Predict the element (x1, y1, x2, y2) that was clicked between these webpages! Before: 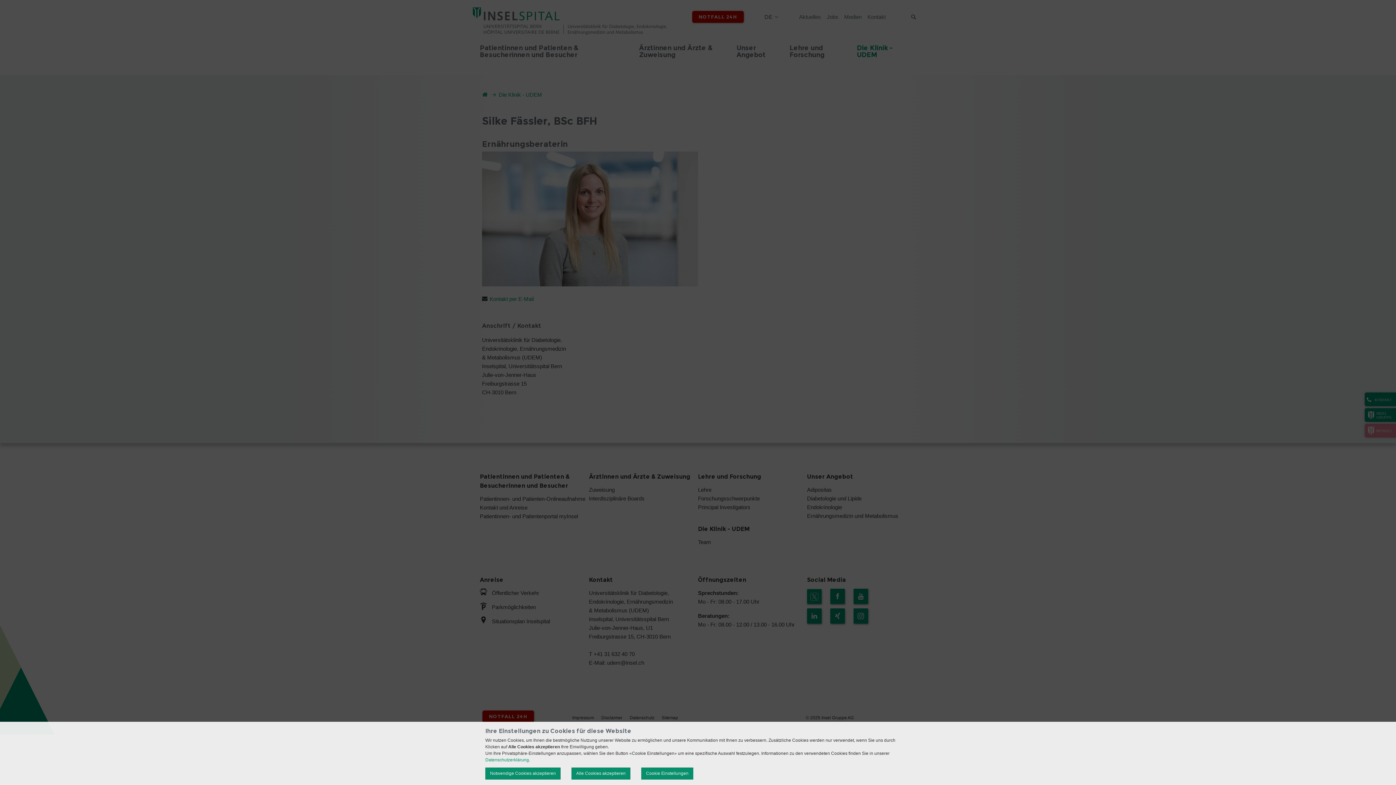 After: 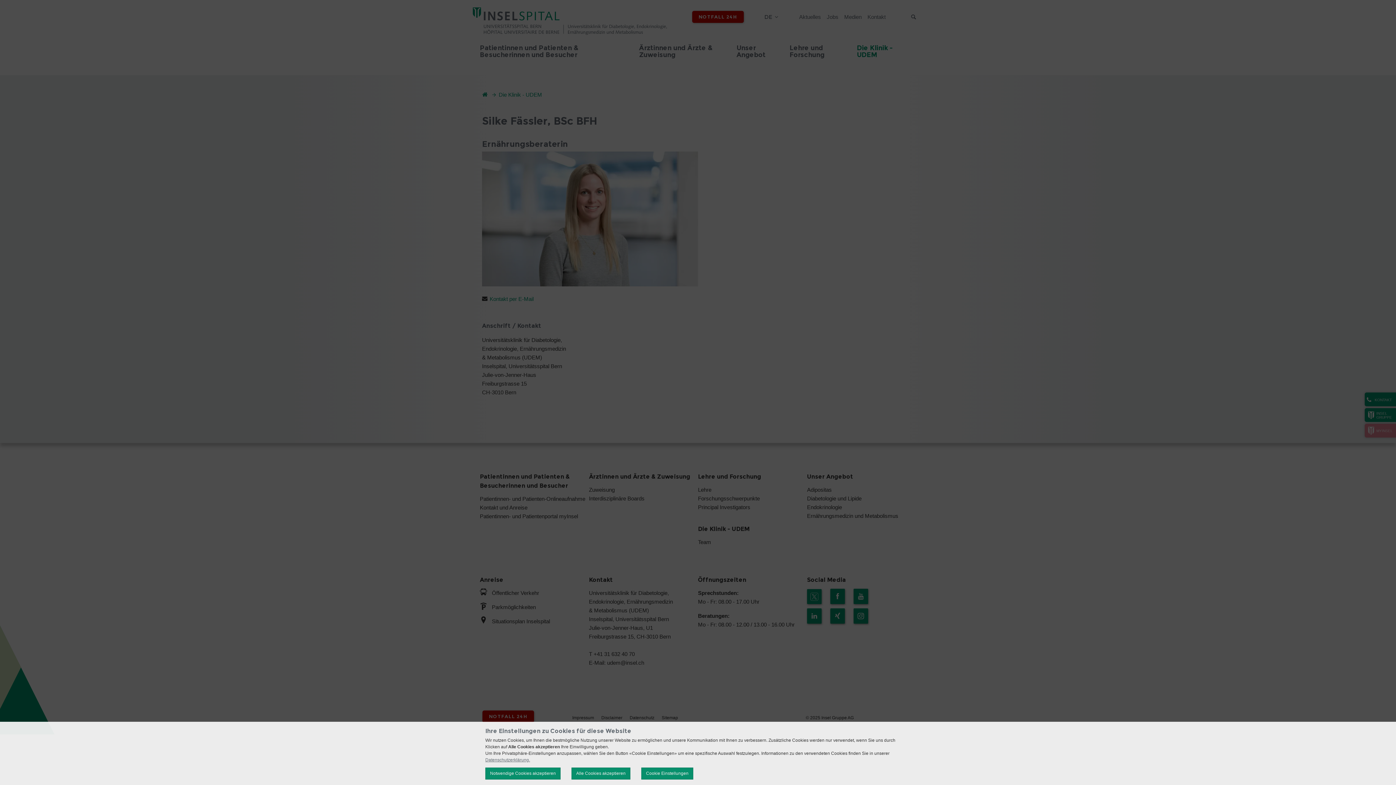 Action: label: Datenschutzerklärung. bbox: (485, 757, 530, 762)